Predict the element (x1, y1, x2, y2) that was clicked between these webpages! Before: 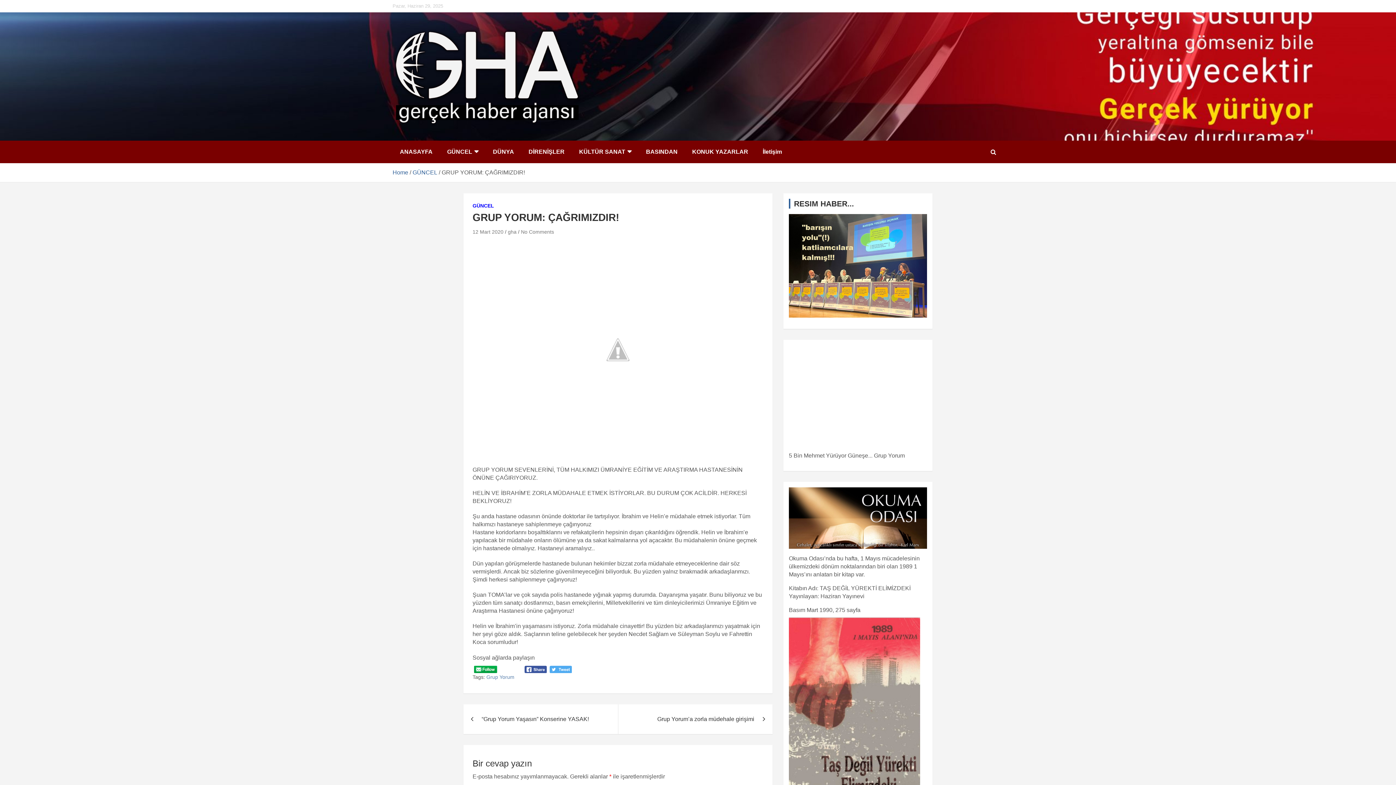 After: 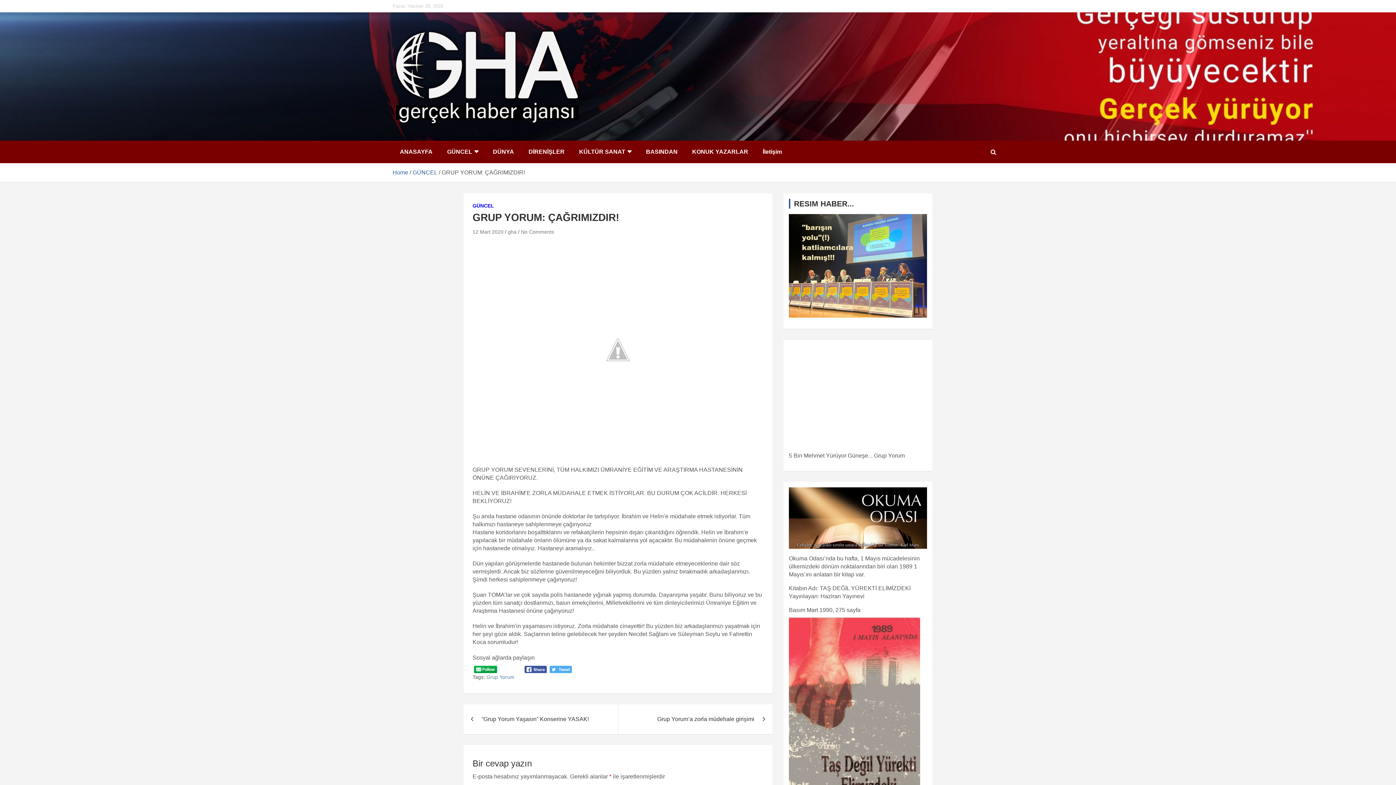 Action: label: 12 Mart 2020 bbox: (472, 229, 503, 234)